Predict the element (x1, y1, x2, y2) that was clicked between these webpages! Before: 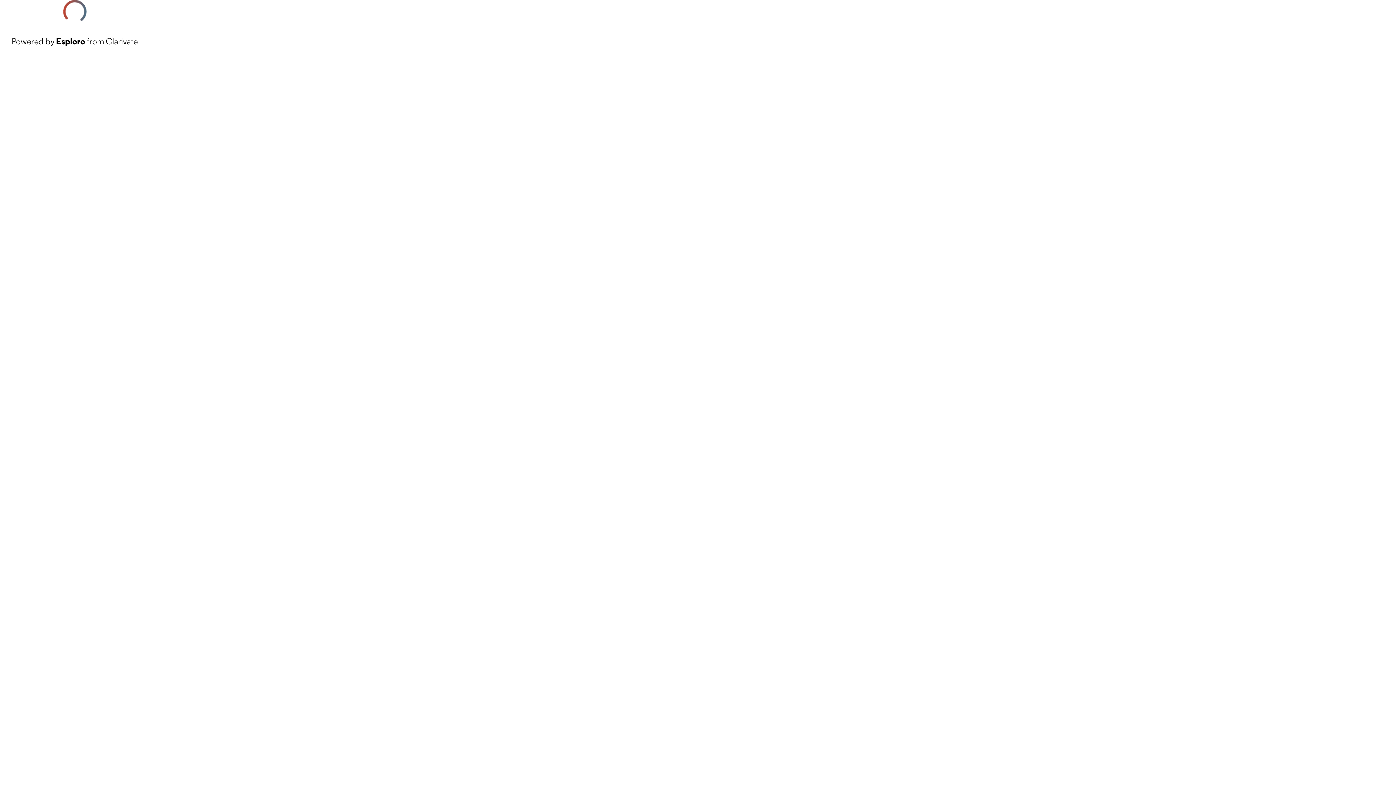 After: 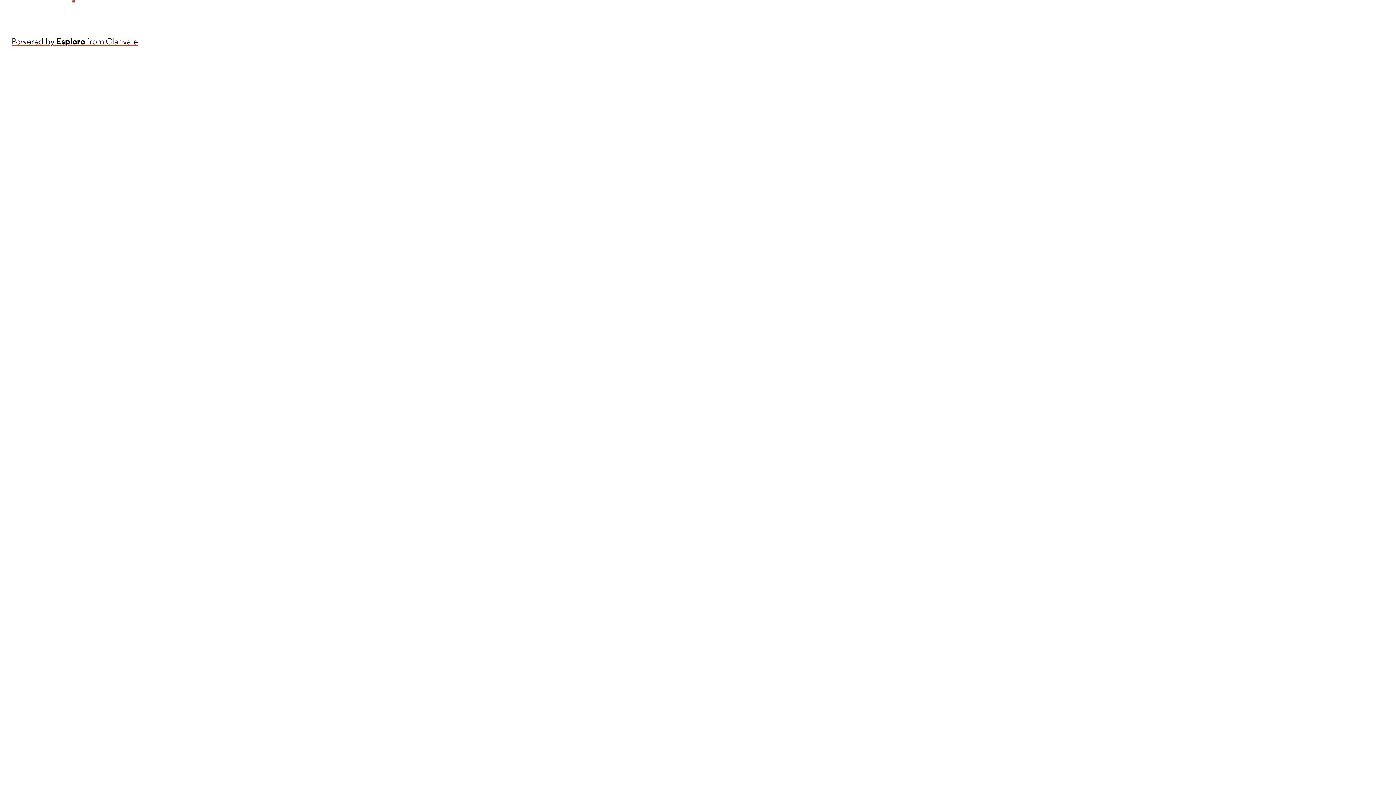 Action: bbox: (11, 34, 137, 48) label: Powered by Esploro from Clarivate